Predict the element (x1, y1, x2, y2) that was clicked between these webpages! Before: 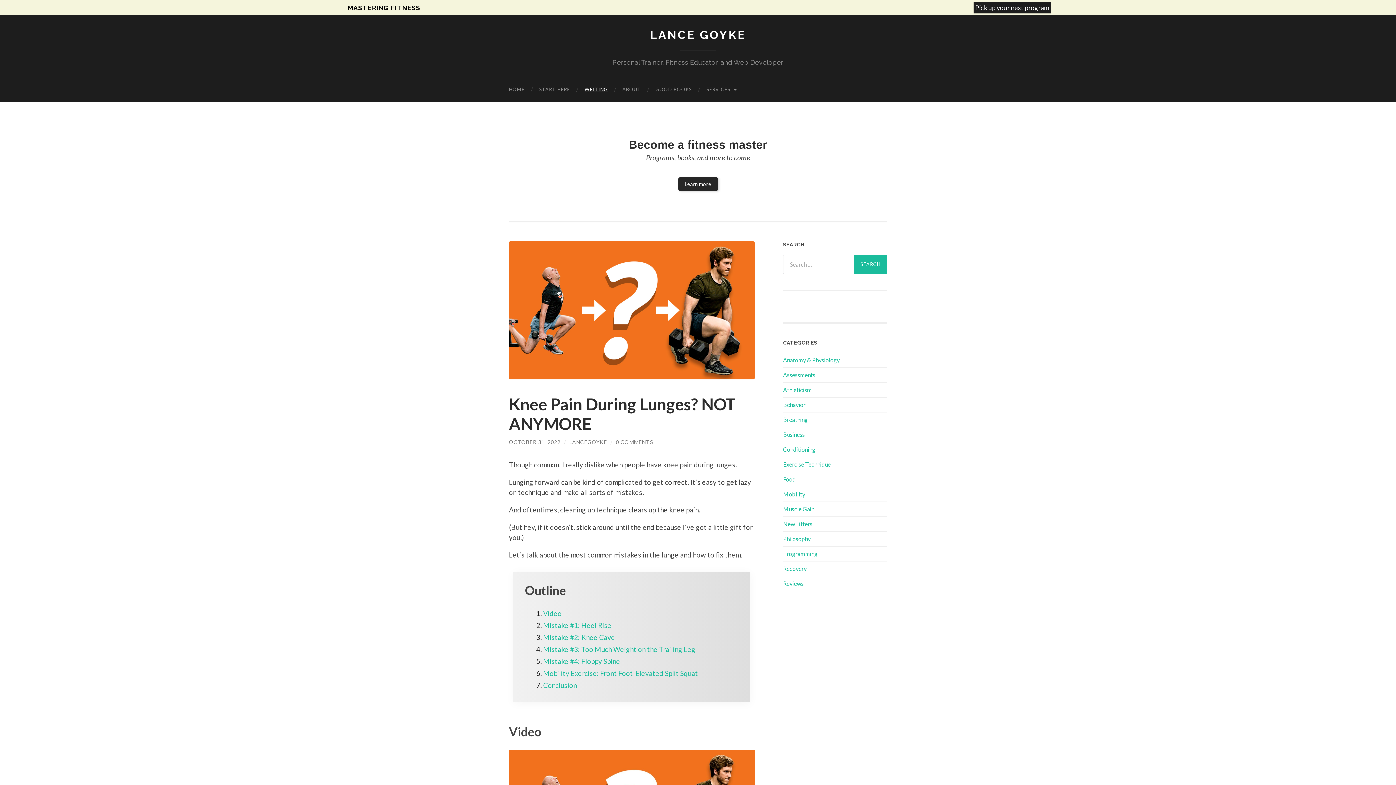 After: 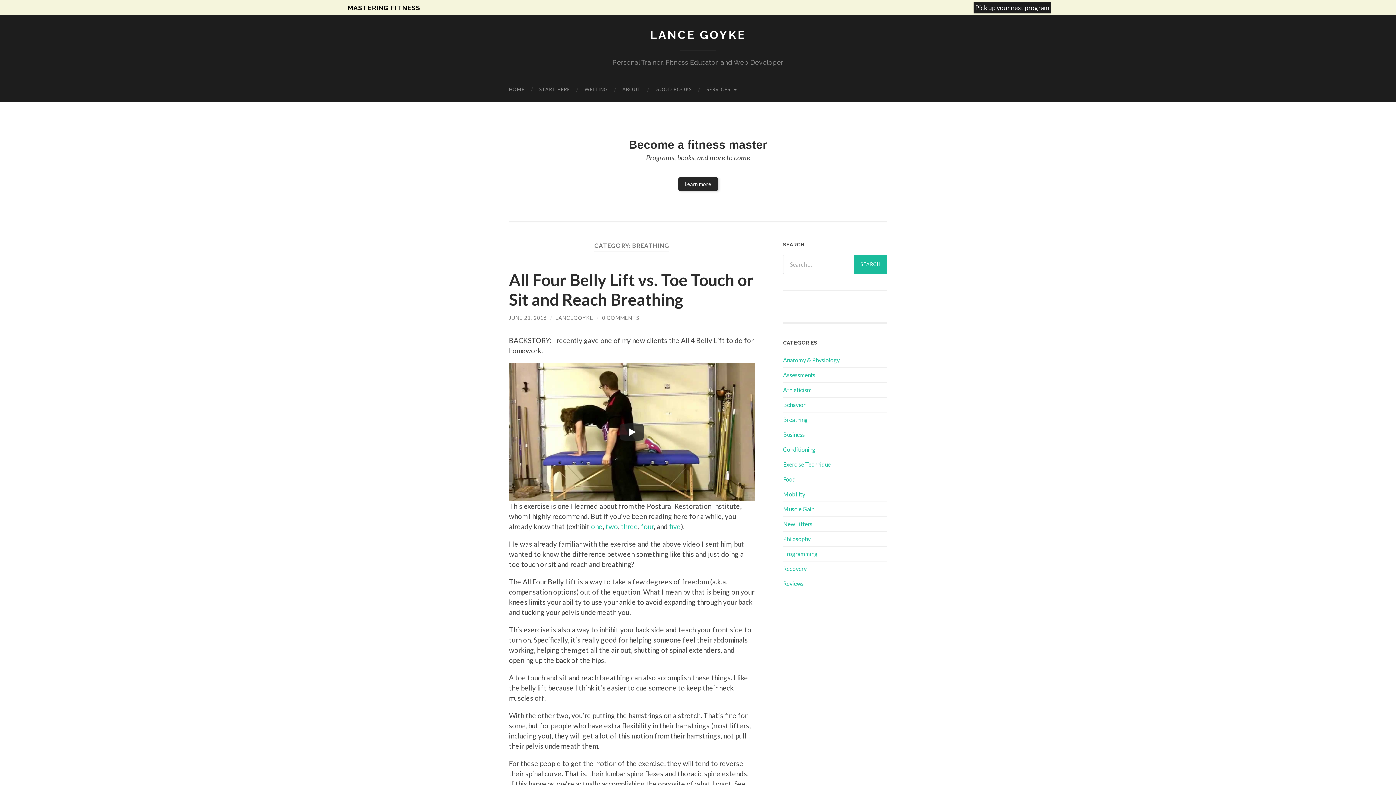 Action: bbox: (783, 416, 808, 423) label: Breathing